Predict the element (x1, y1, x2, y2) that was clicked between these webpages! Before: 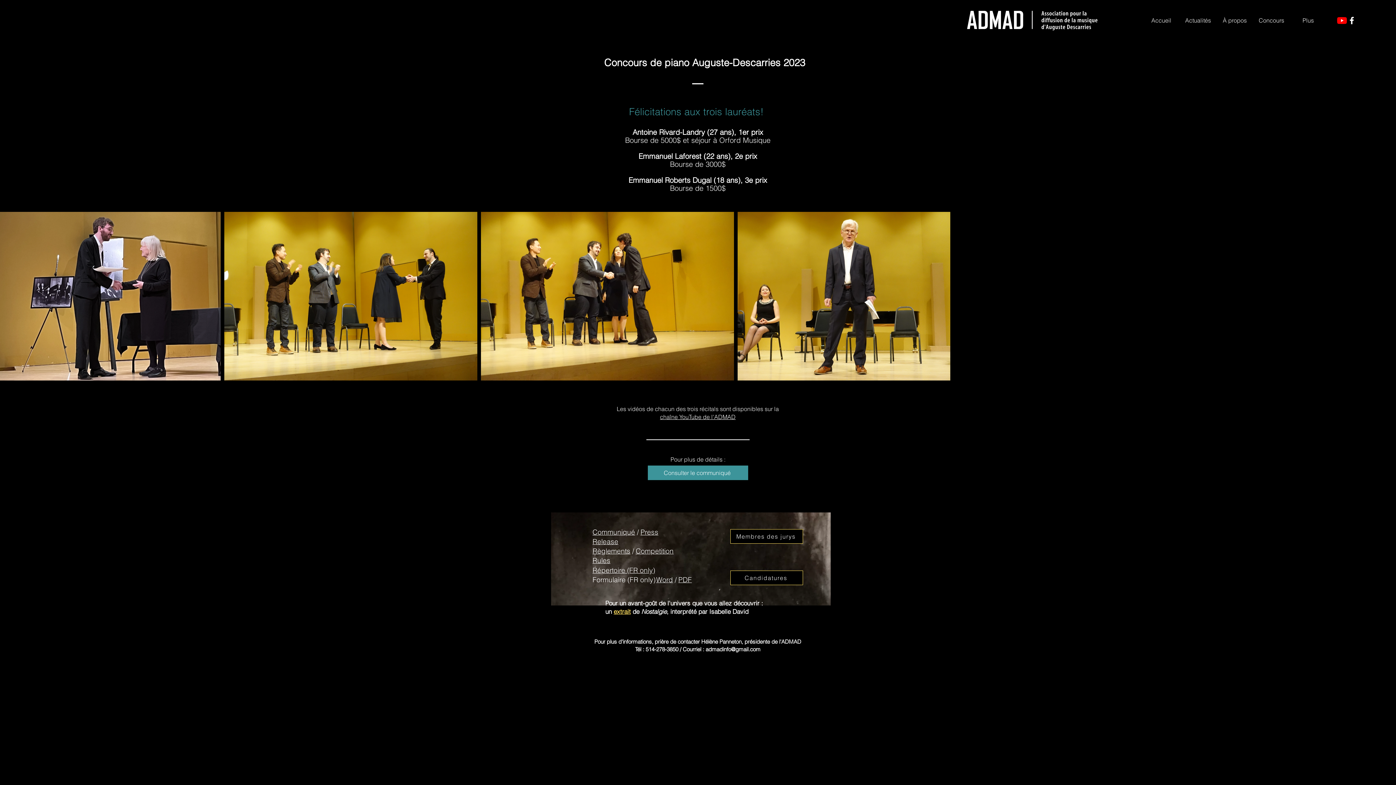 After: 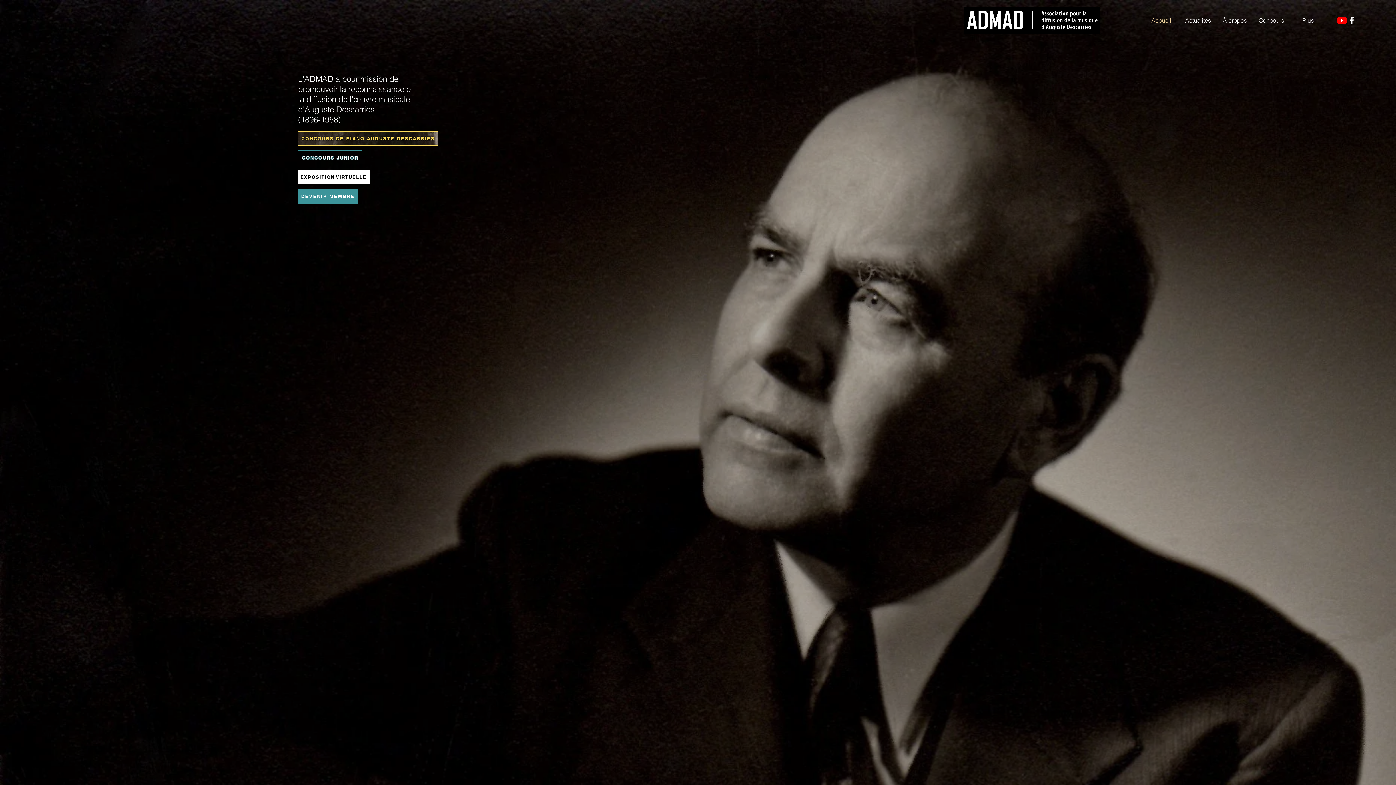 Action: bbox: (1143, 11, 1180, 29) label: Accueil